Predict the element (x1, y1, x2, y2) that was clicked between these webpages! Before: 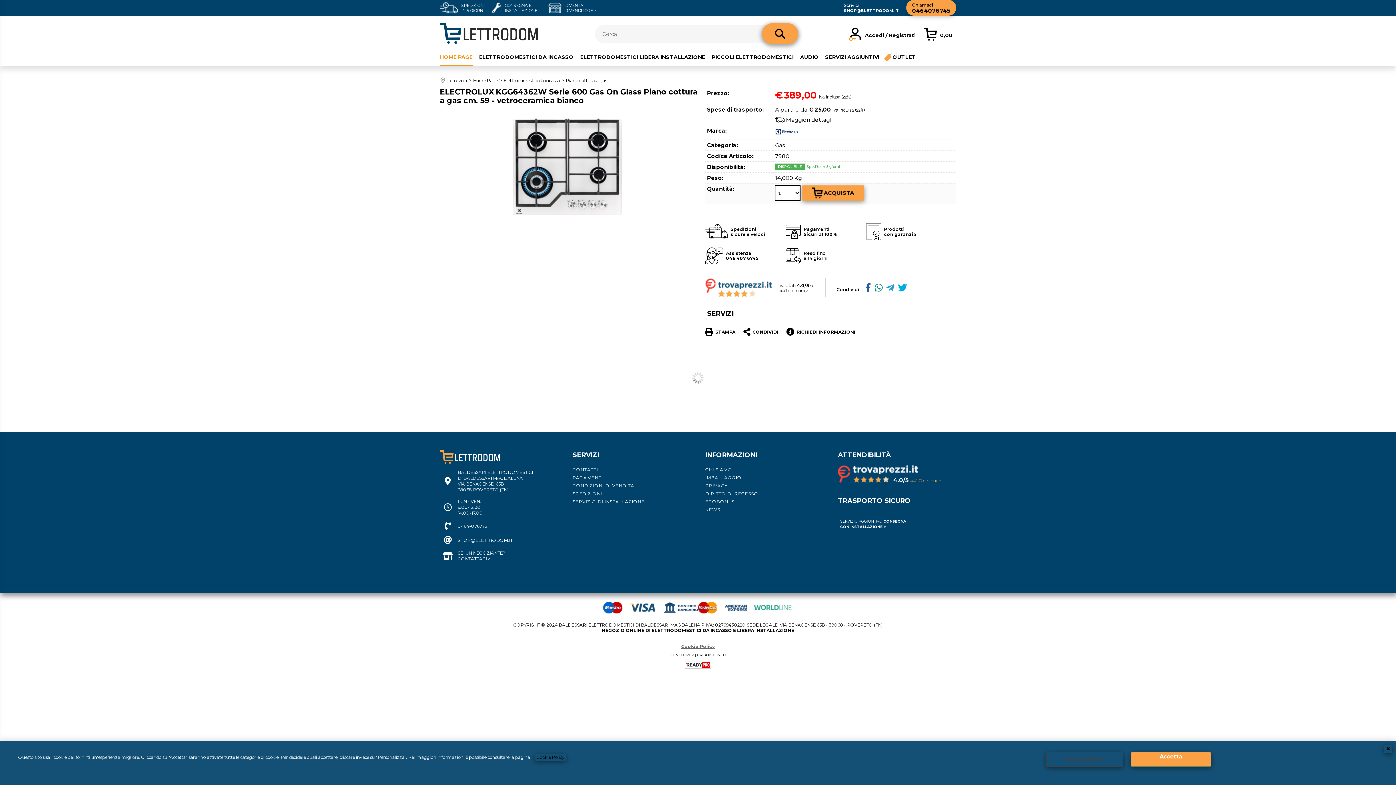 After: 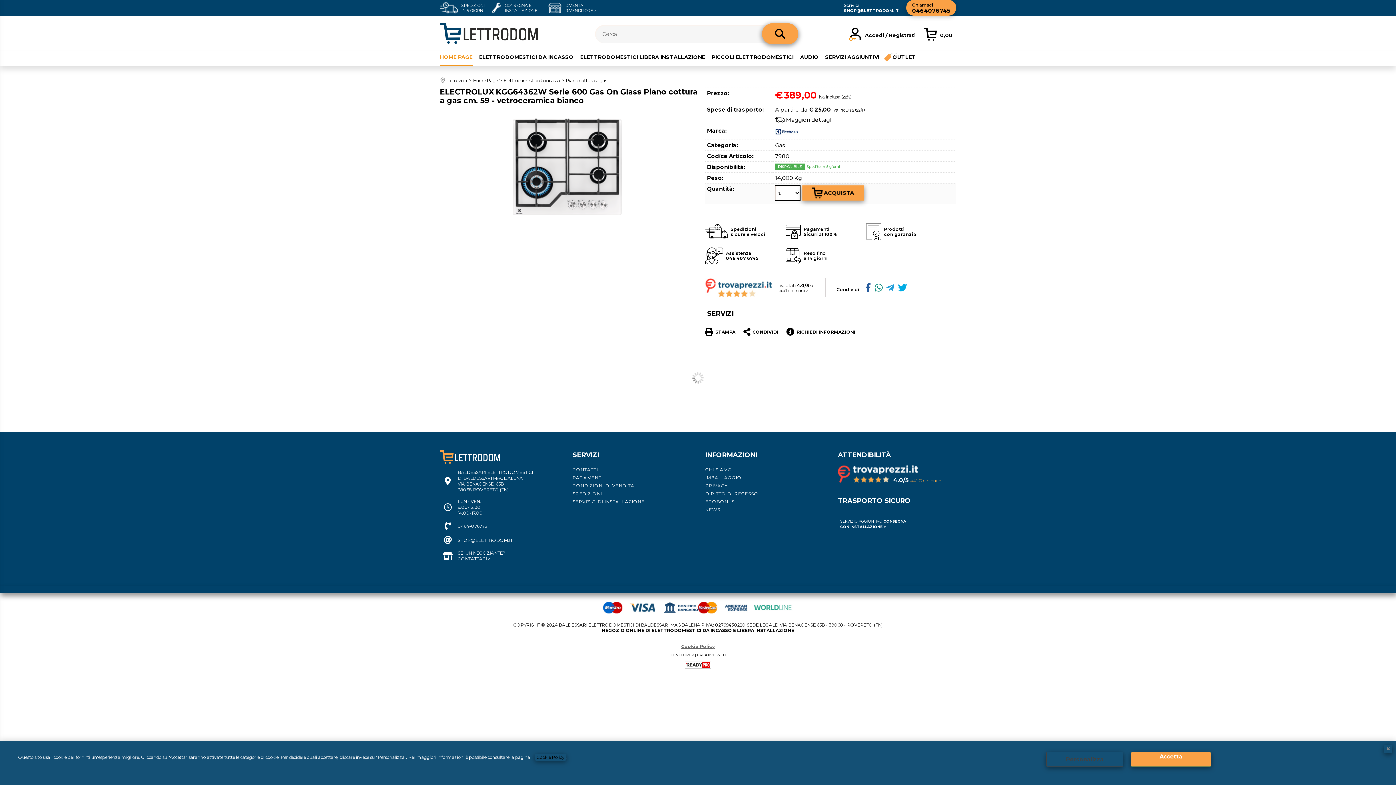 Action: bbox: (1384, 745, 1392, 753) label: CHIUDI